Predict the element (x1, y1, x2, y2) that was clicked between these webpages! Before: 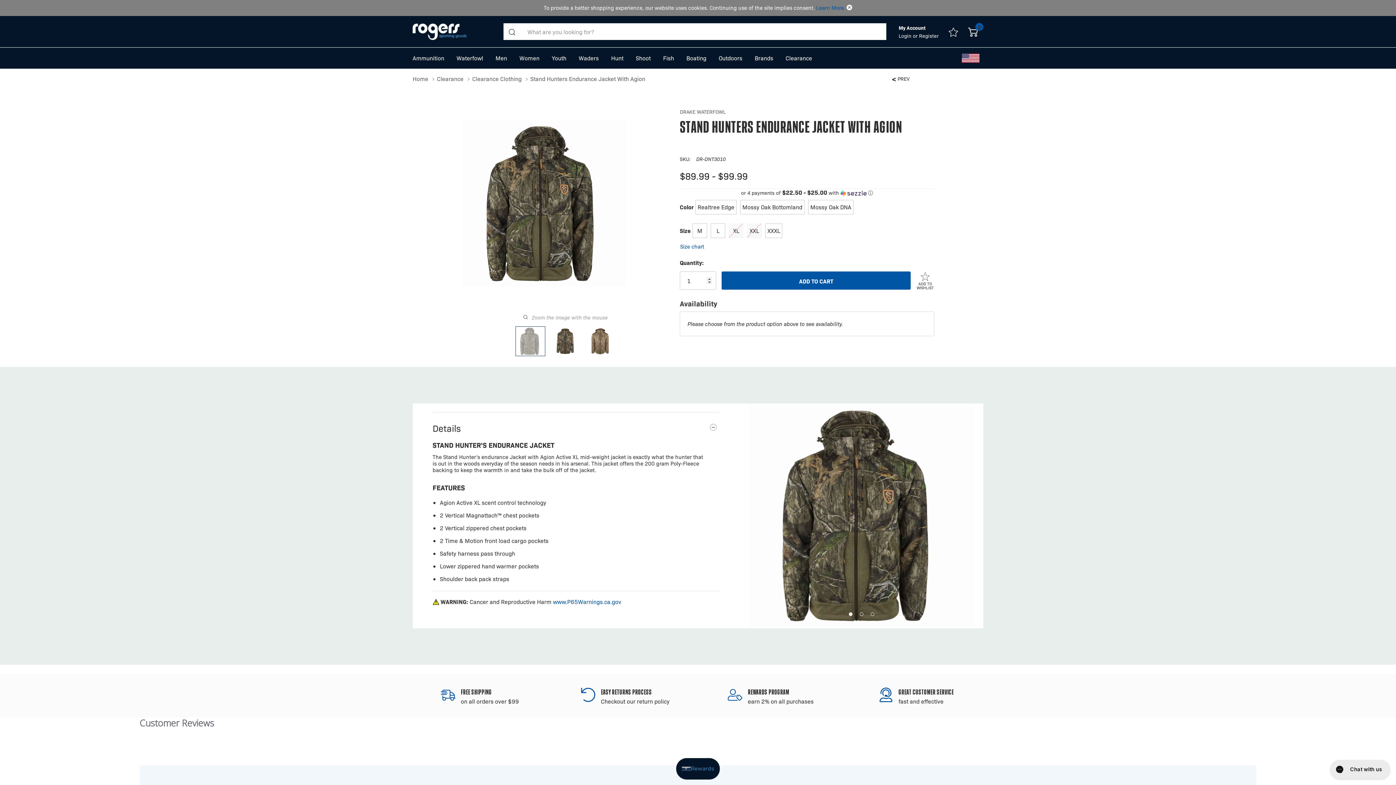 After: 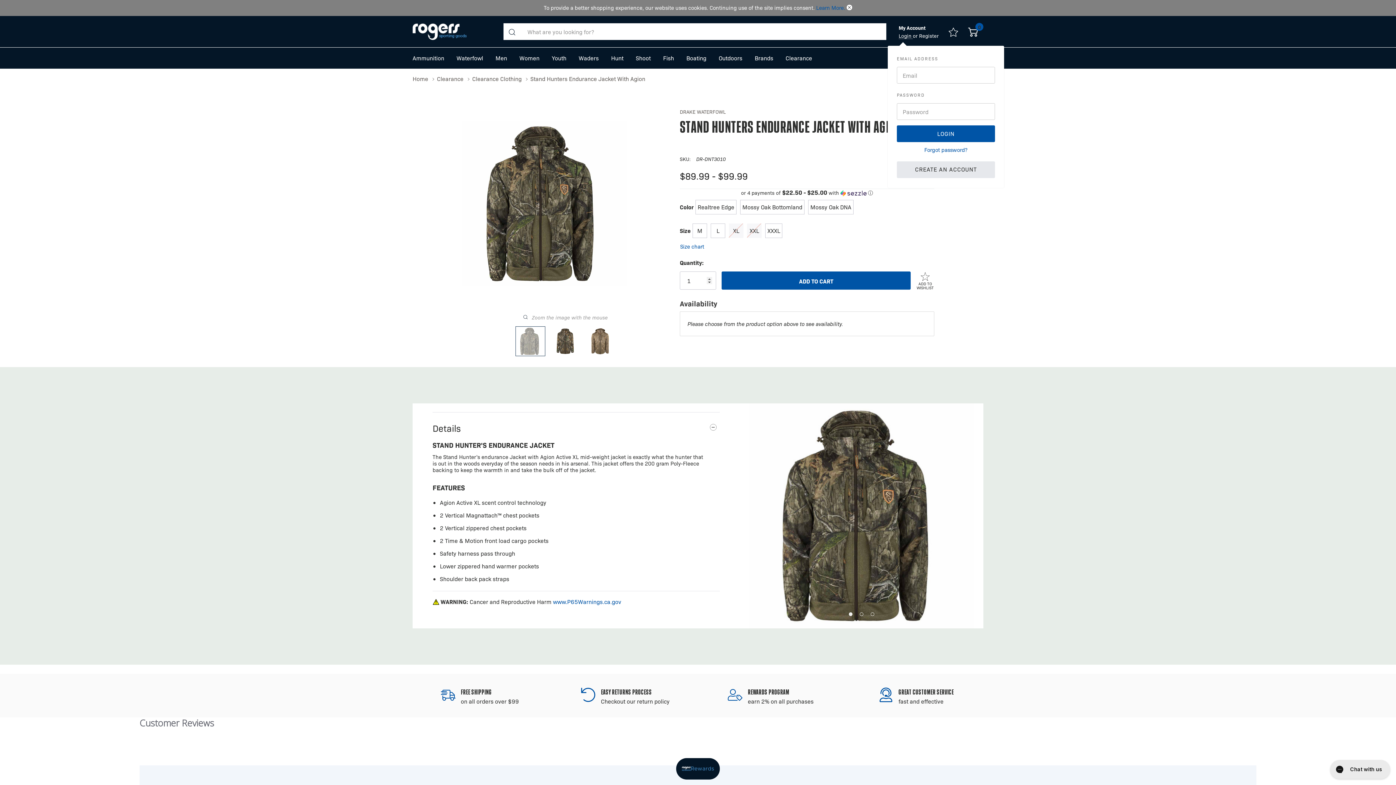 Action: label: Login  bbox: (898, 32, 913, 38)